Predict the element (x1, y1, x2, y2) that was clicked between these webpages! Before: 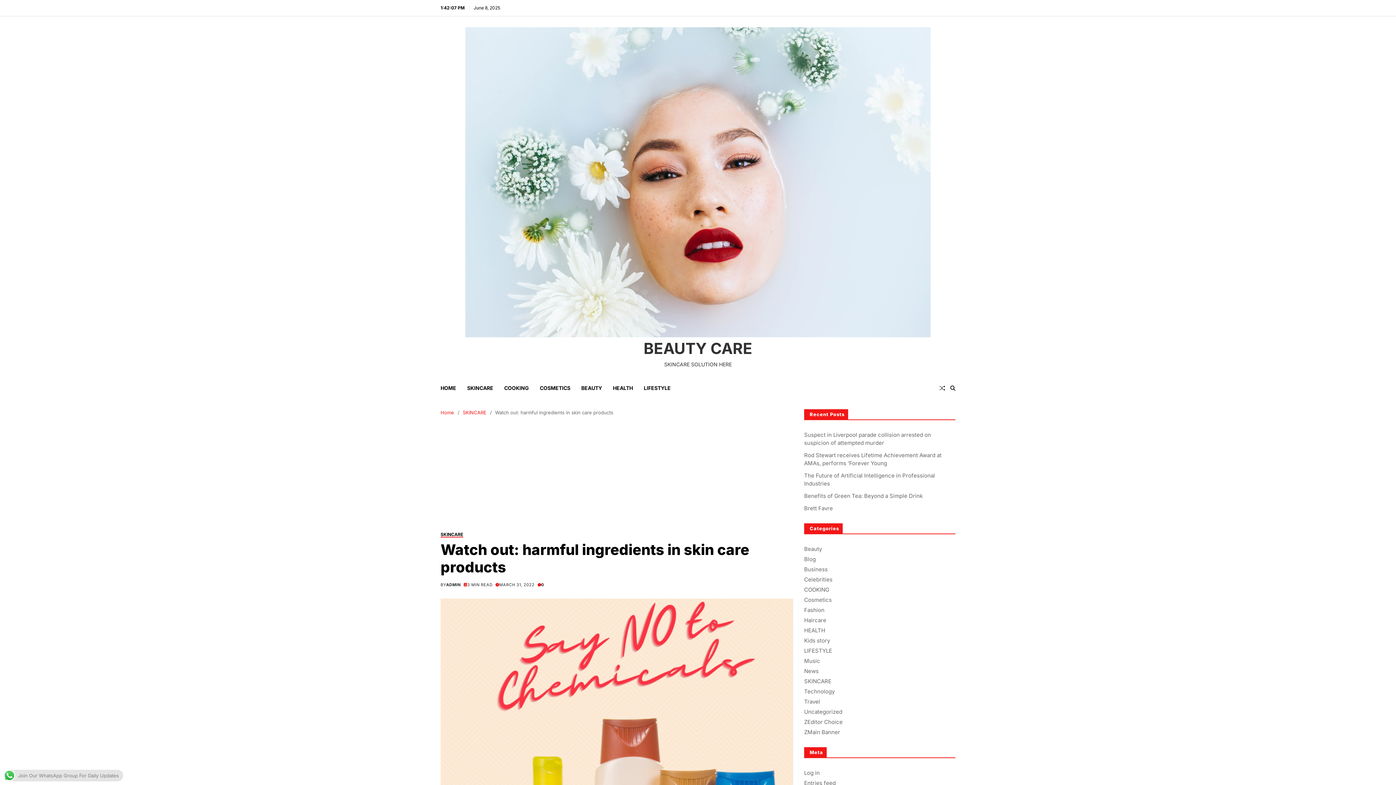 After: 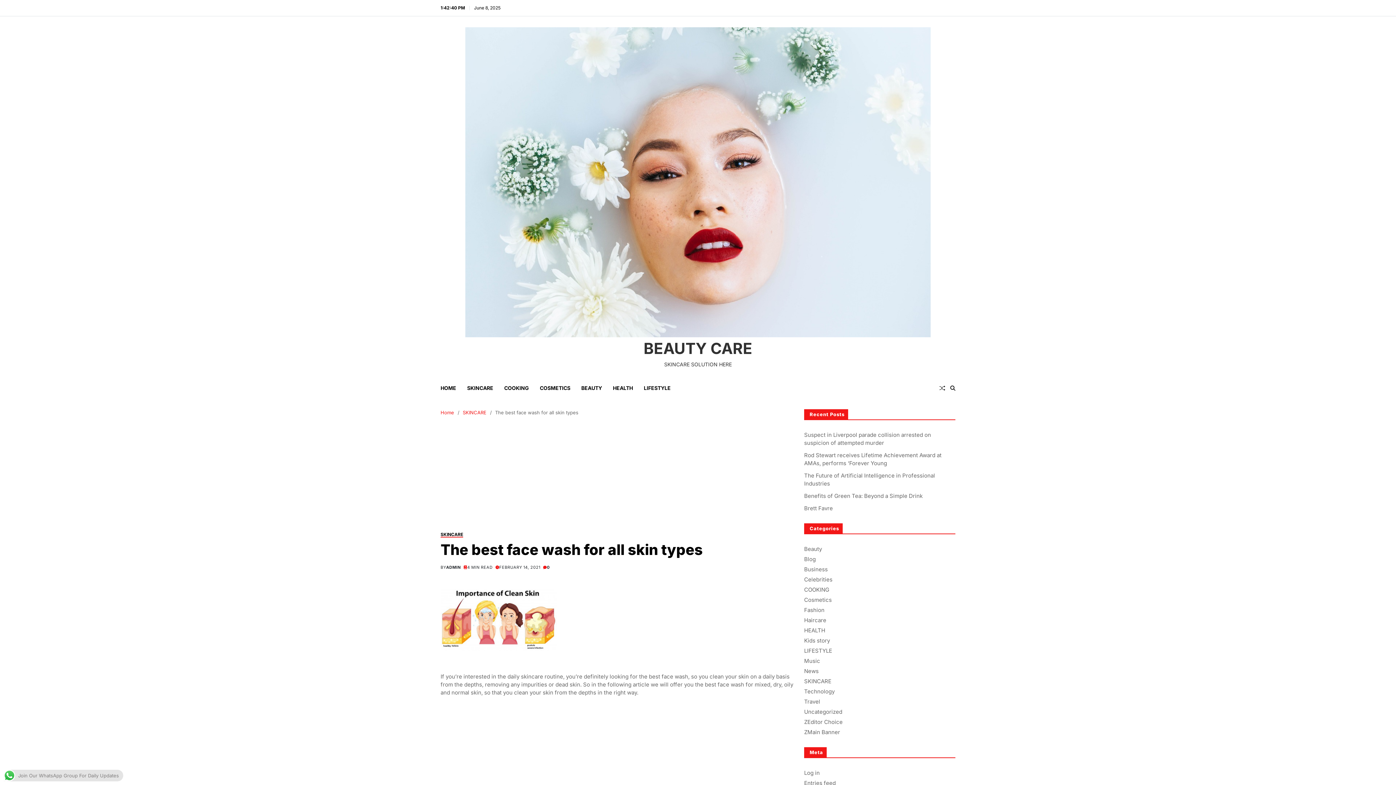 Action: bbox: (939, 385, 945, 391) label: Random Article